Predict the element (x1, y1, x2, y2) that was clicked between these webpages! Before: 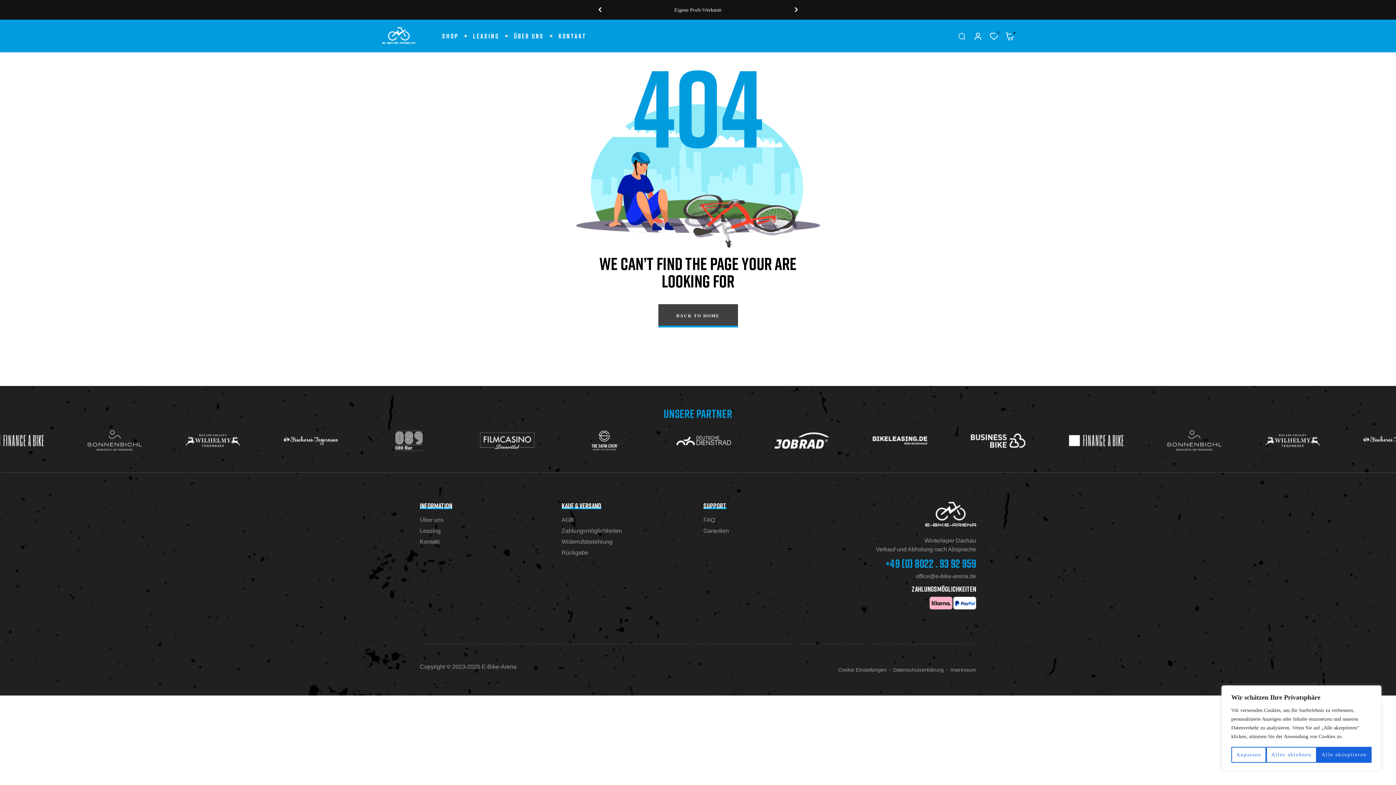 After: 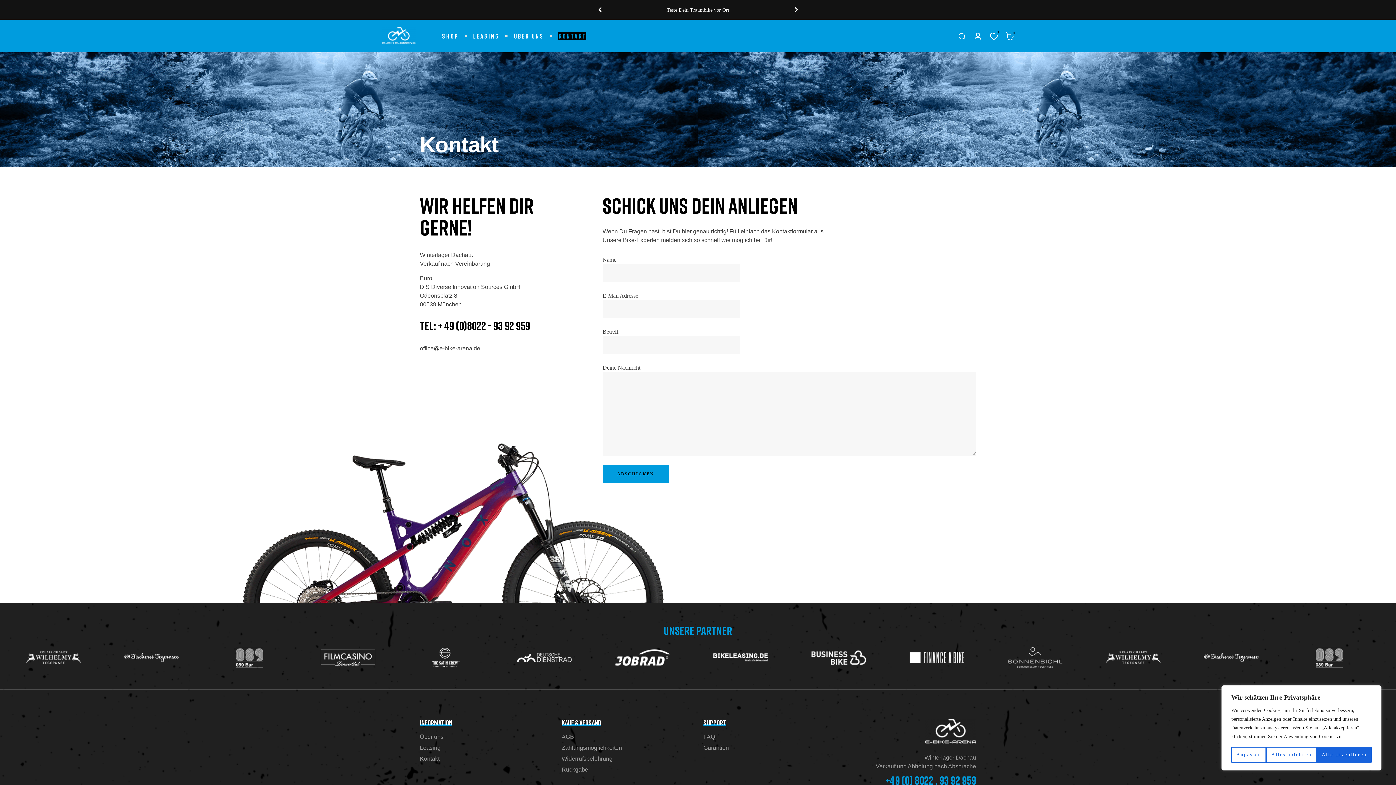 Action: label: KONTAKT bbox: (551, 21, 593, 50)